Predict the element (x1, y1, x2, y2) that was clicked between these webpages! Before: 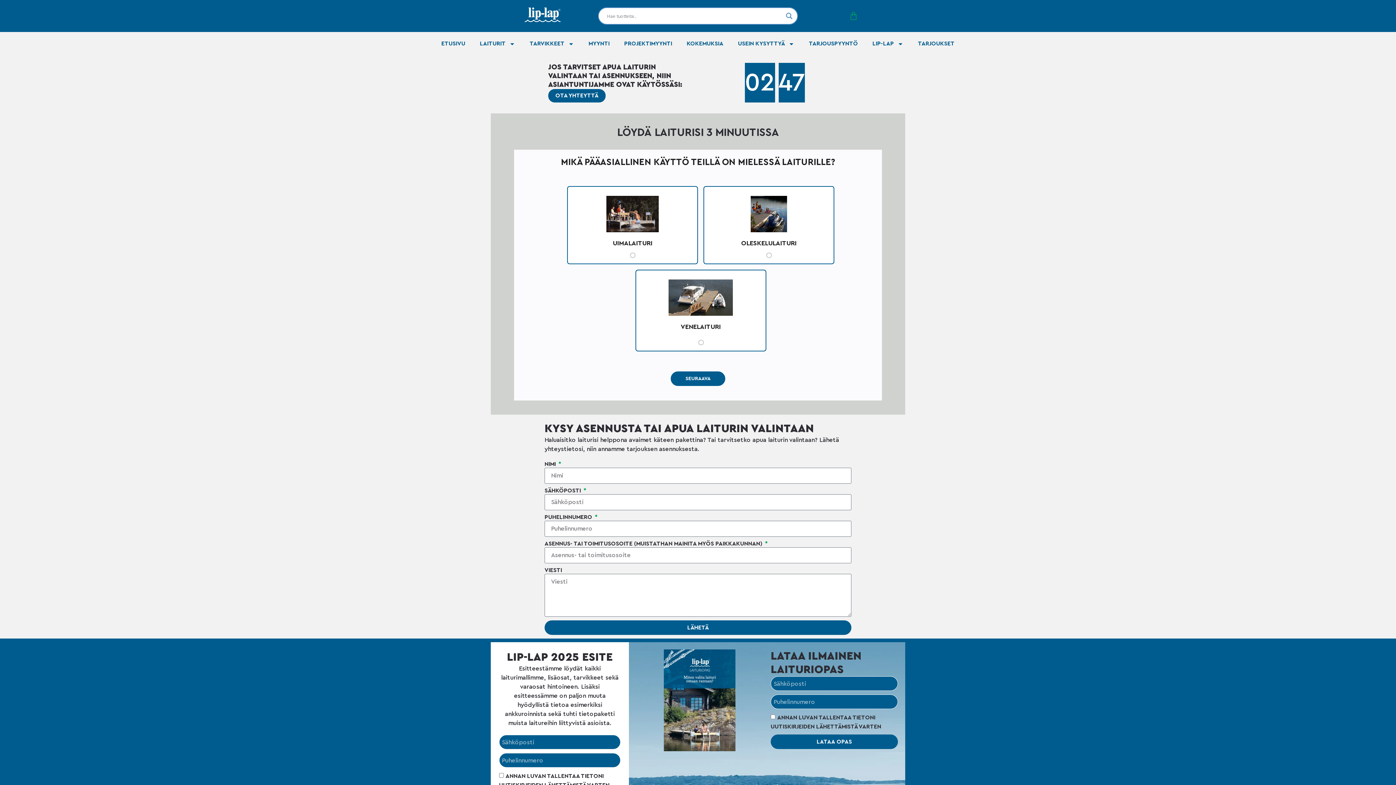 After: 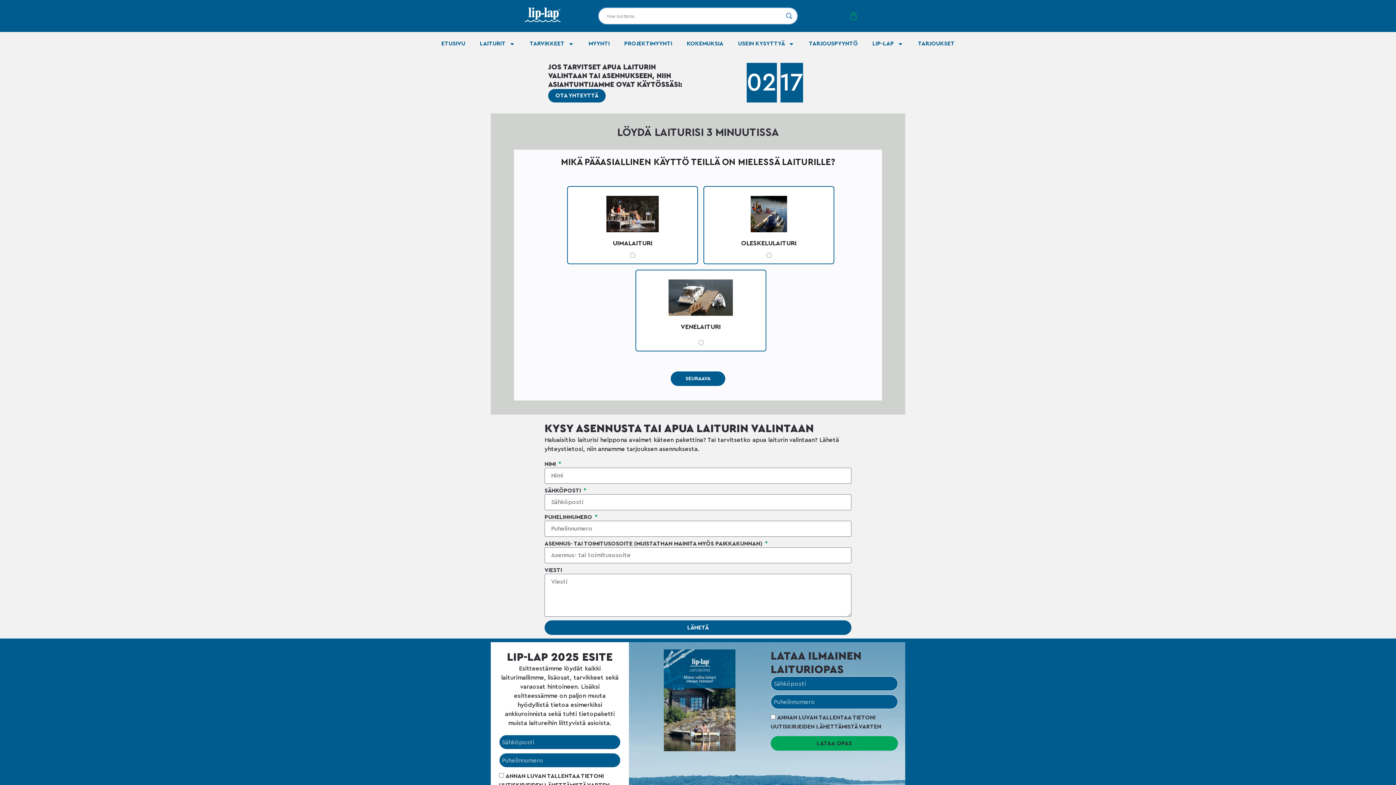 Action: label: LATAA OPAS bbox: (770, 735, 898, 749)